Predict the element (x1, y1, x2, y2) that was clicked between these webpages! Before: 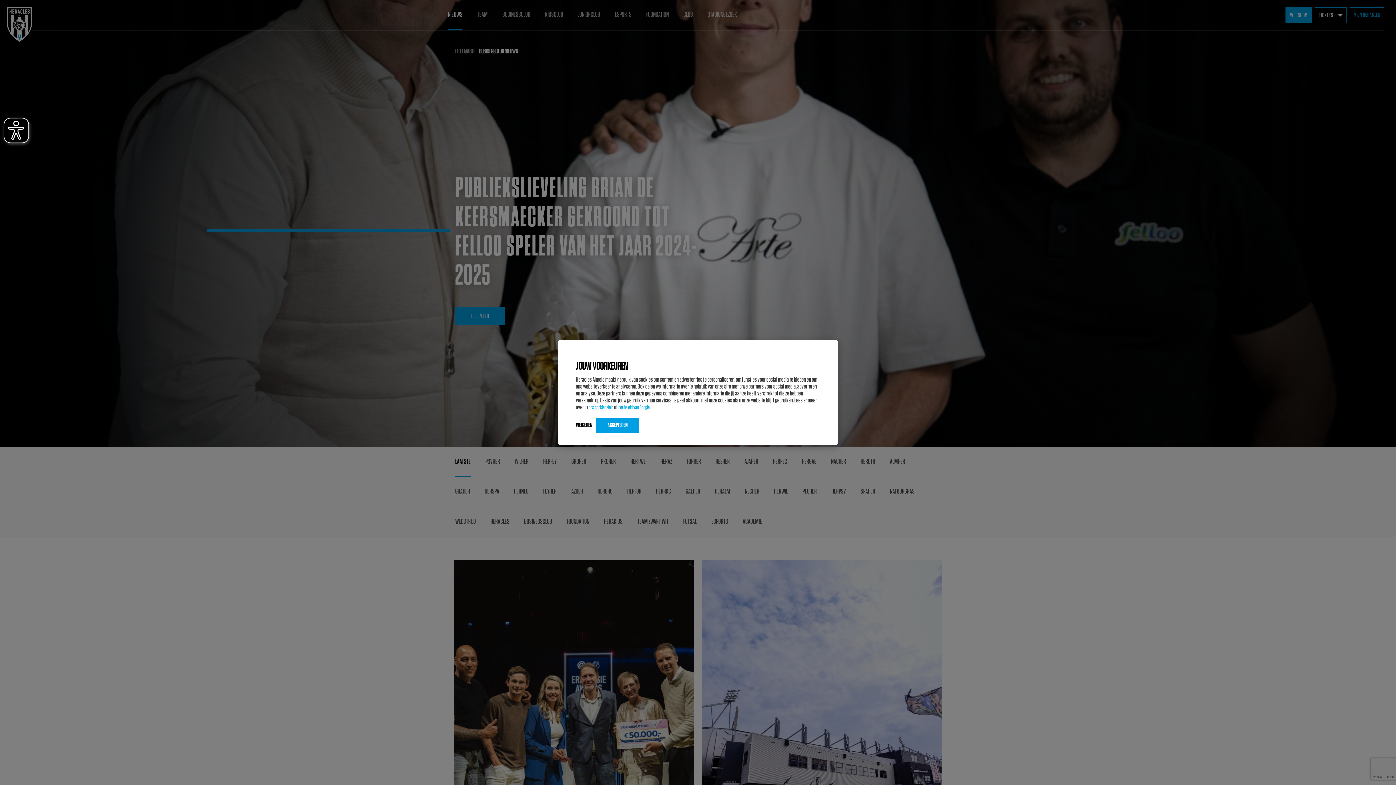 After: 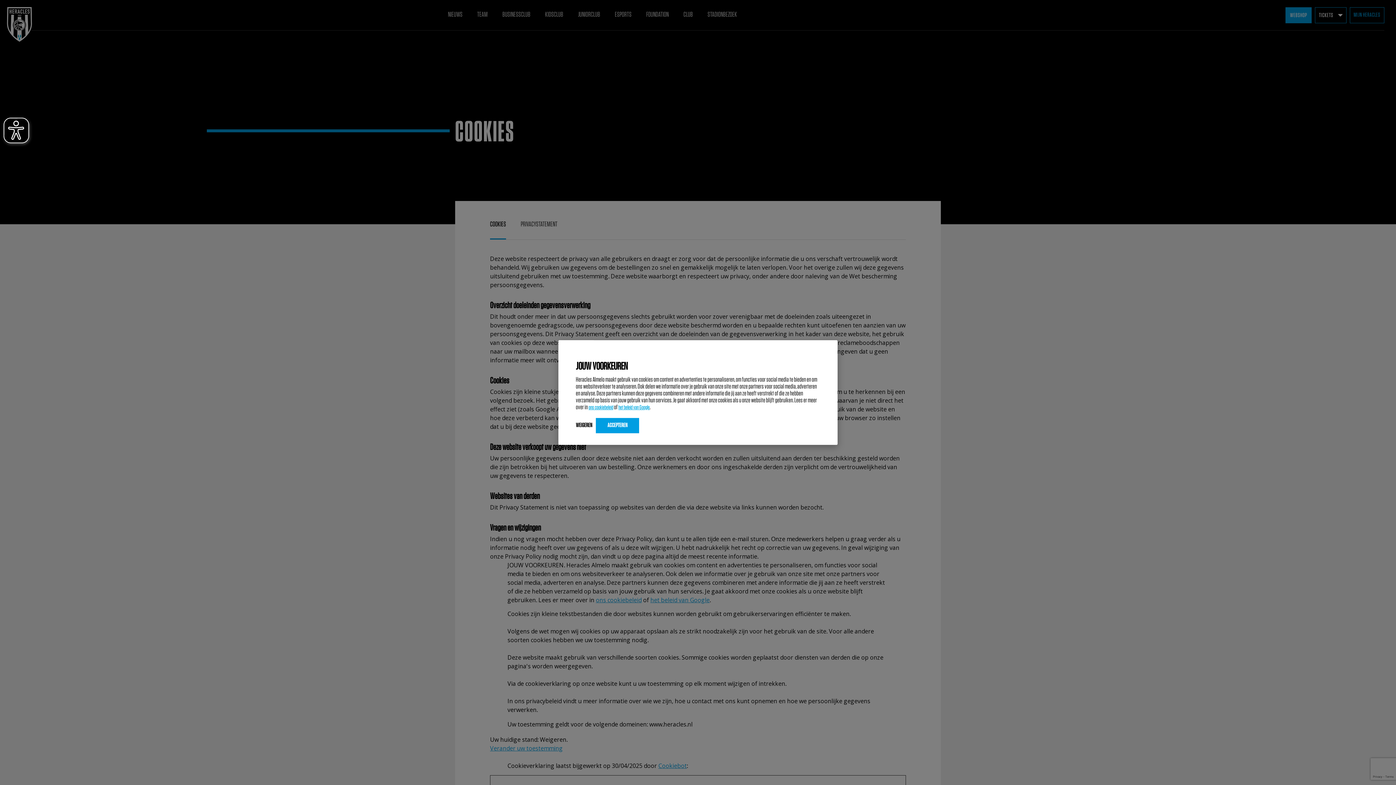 Action: label: ons cookiebeleid bbox: (588, 403, 613, 410)